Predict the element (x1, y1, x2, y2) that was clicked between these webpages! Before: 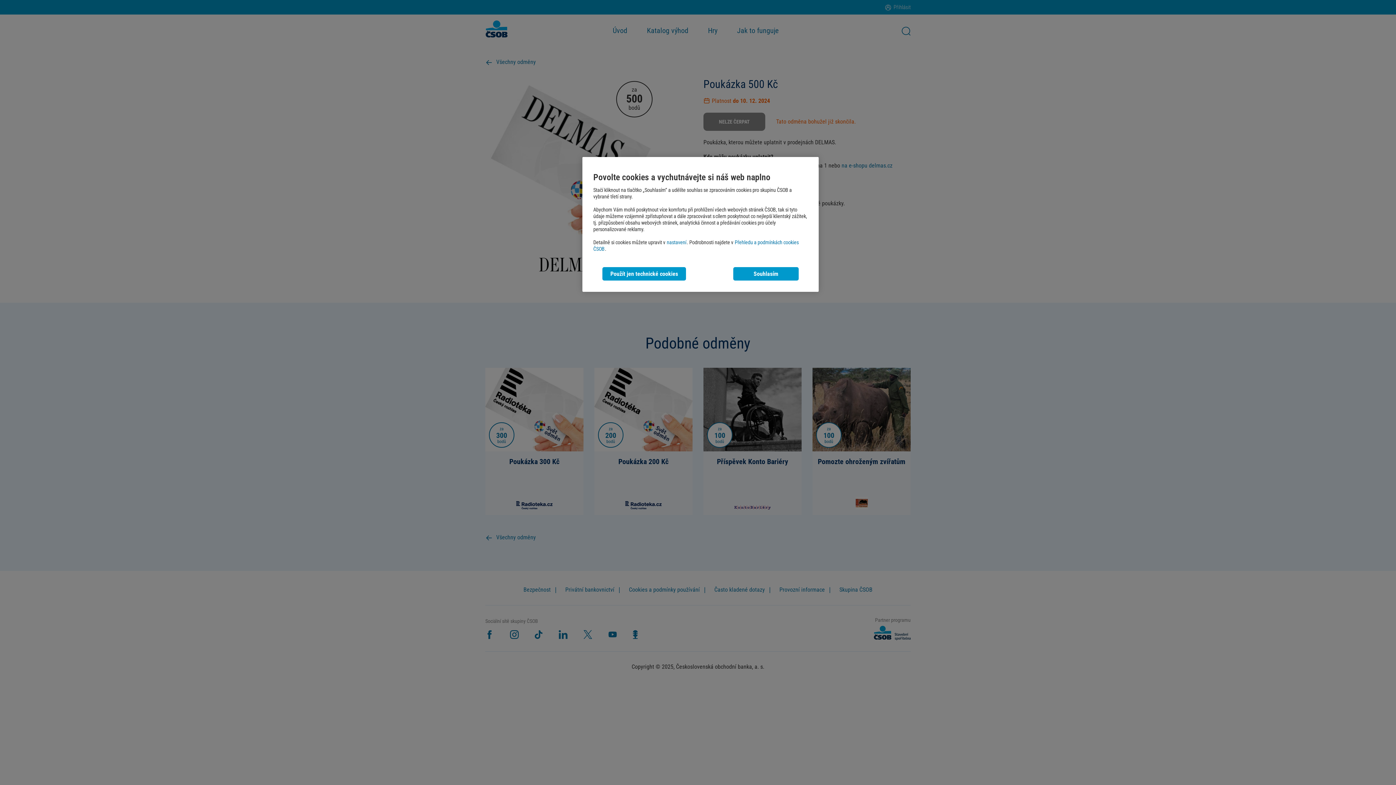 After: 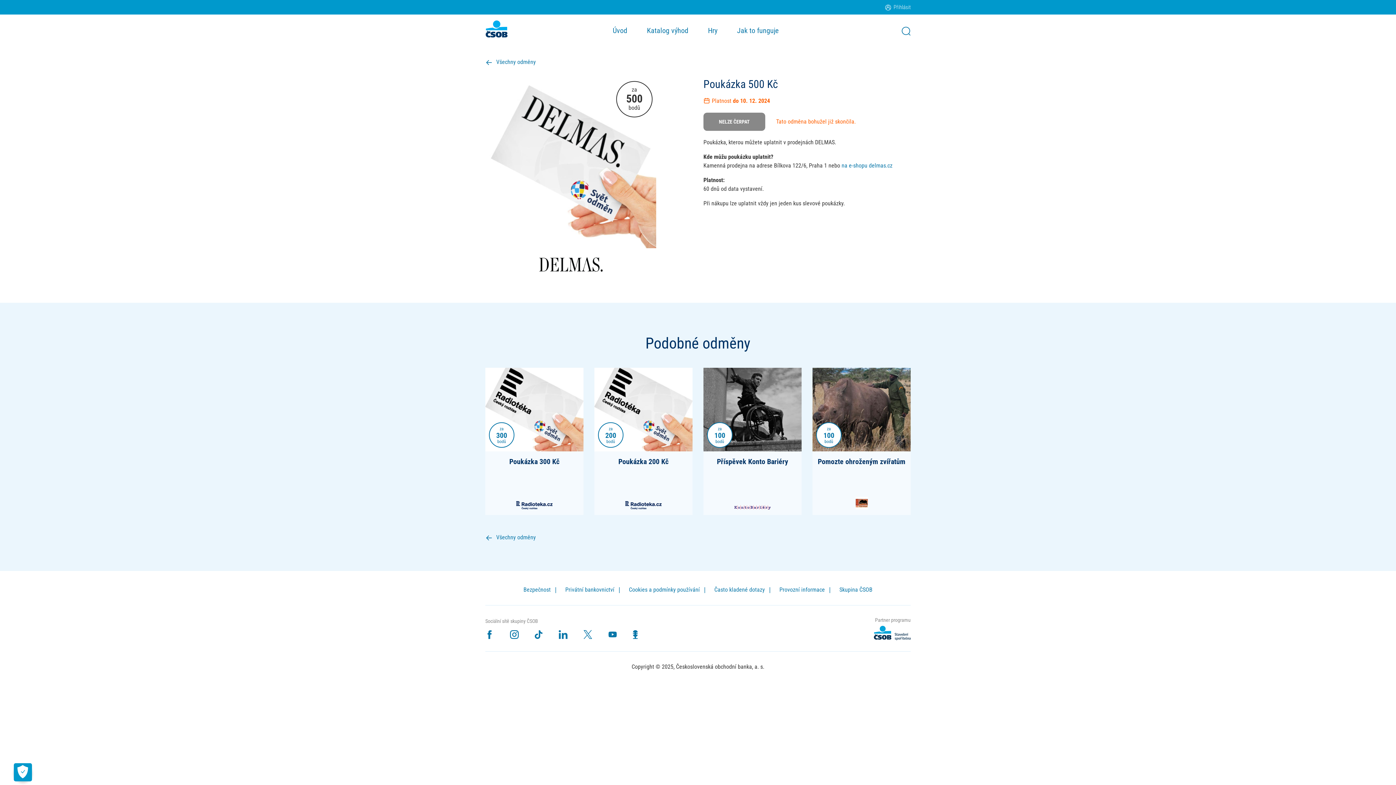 Action: bbox: (602, 267, 686, 280) label: Použít jen technické cookies